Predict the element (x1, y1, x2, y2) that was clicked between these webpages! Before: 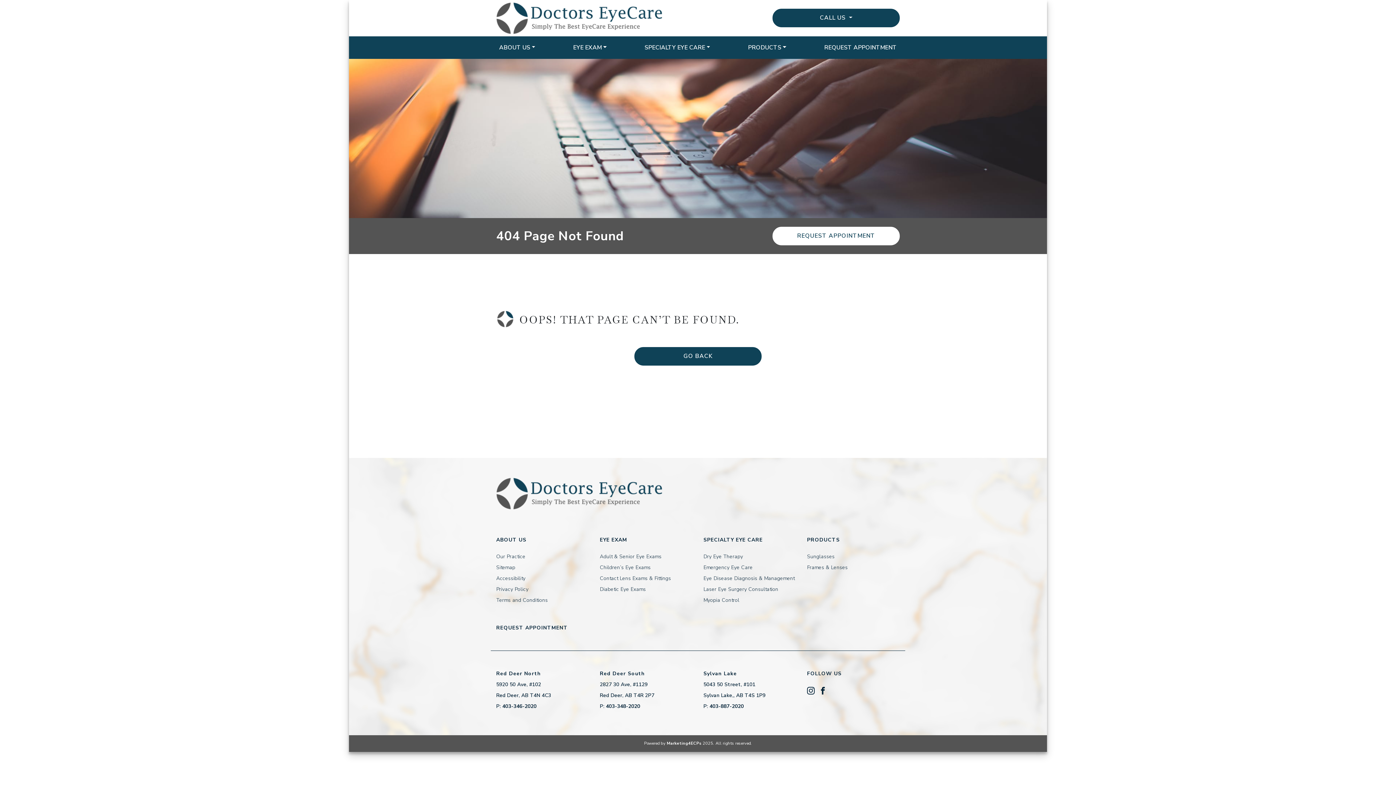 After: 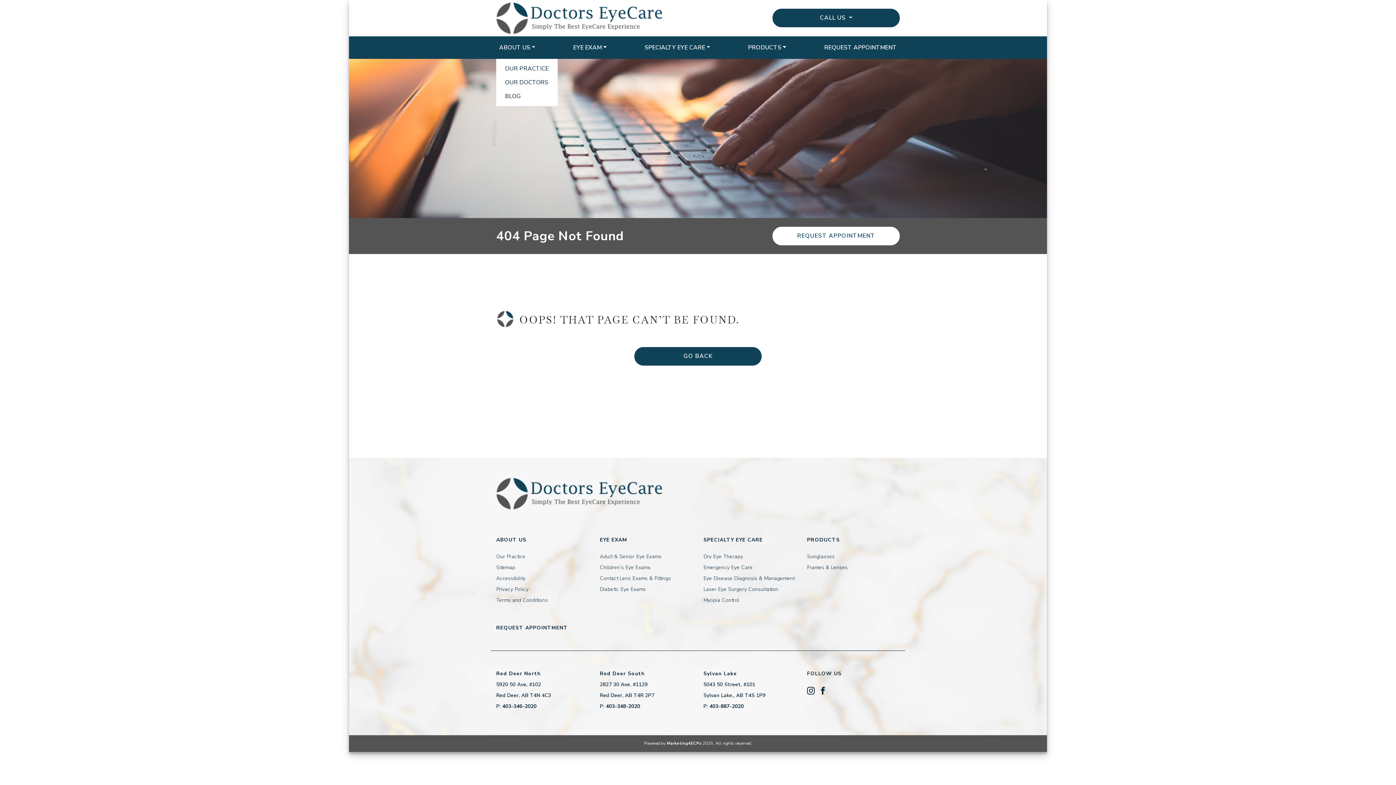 Action: label: ABOUT US bbox: (496, 39, 538, 56)